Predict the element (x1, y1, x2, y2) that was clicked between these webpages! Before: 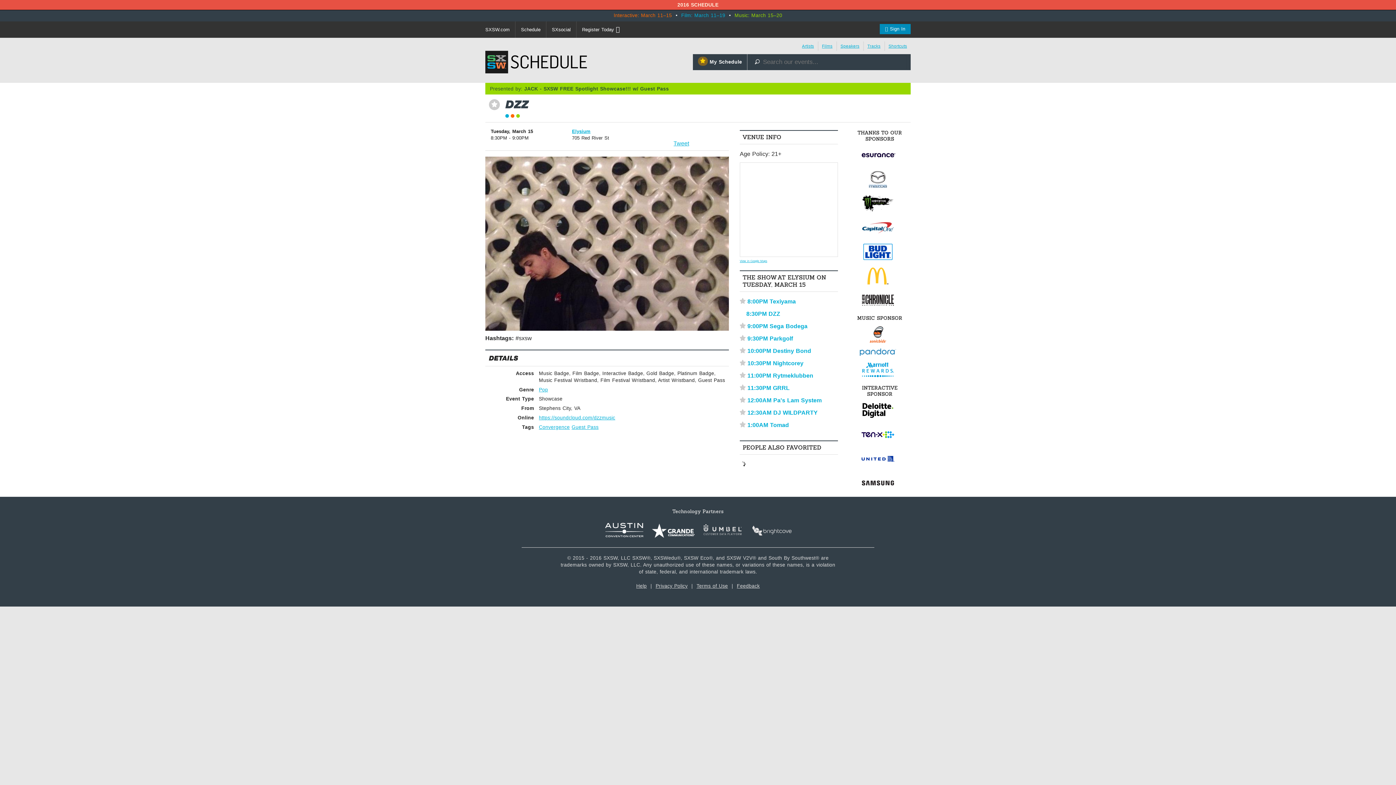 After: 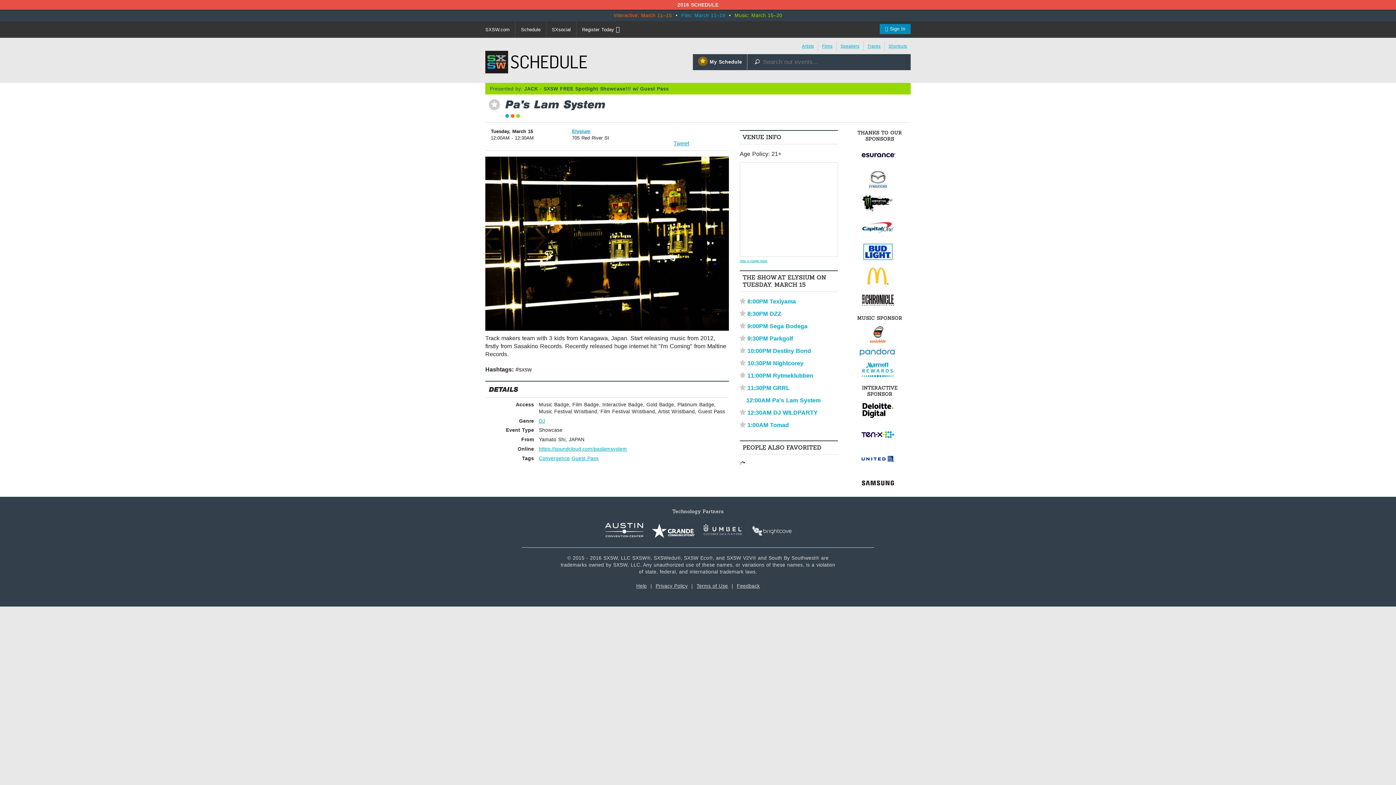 Action: bbox: (747, 396, 838, 404) label: 12:00AM Pa's Lam System